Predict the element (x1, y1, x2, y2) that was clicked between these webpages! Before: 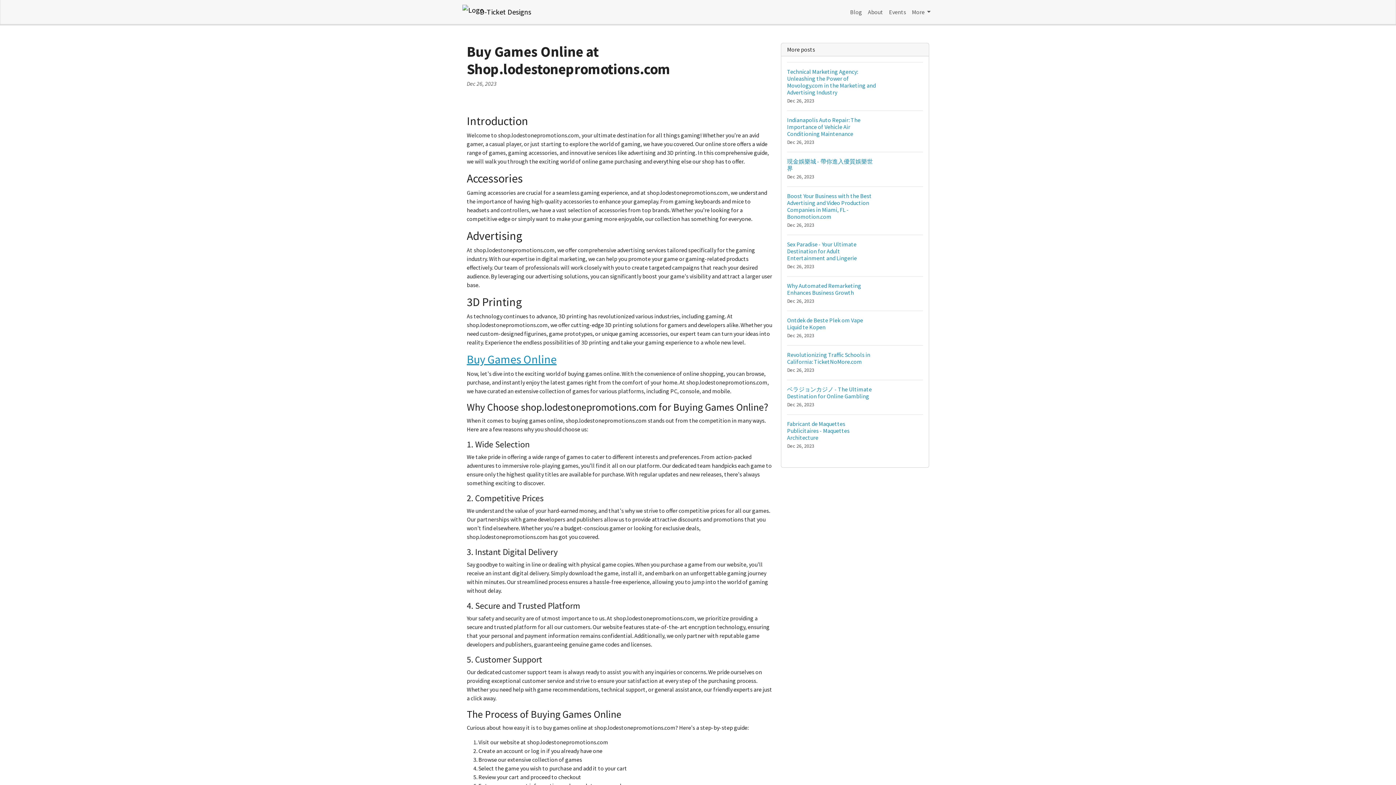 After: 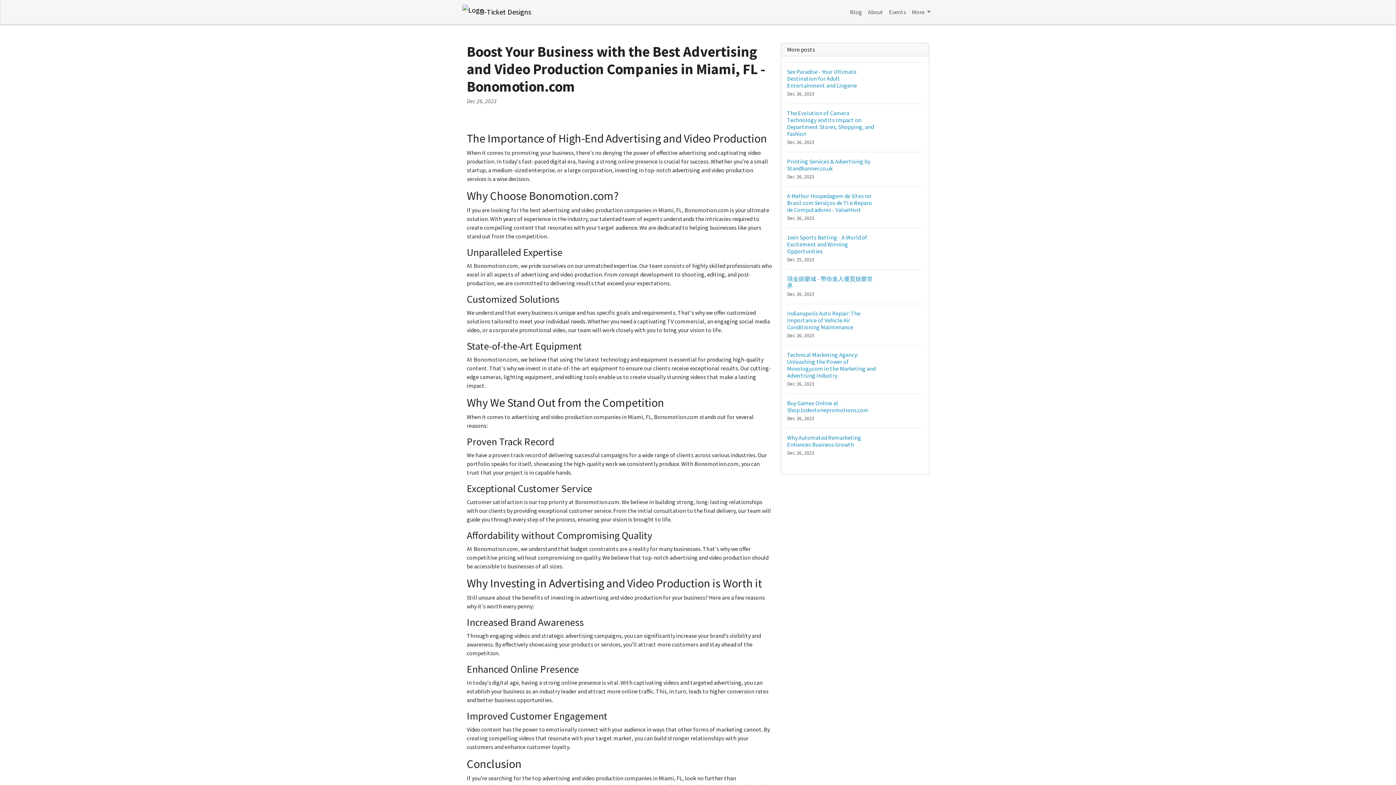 Action: label: Boost Your Business with the Best Advertising and Video Production Companies in Miami, FL - Bonomotion.com
Dec 26, 2023 bbox: (787, 186, 923, 234)